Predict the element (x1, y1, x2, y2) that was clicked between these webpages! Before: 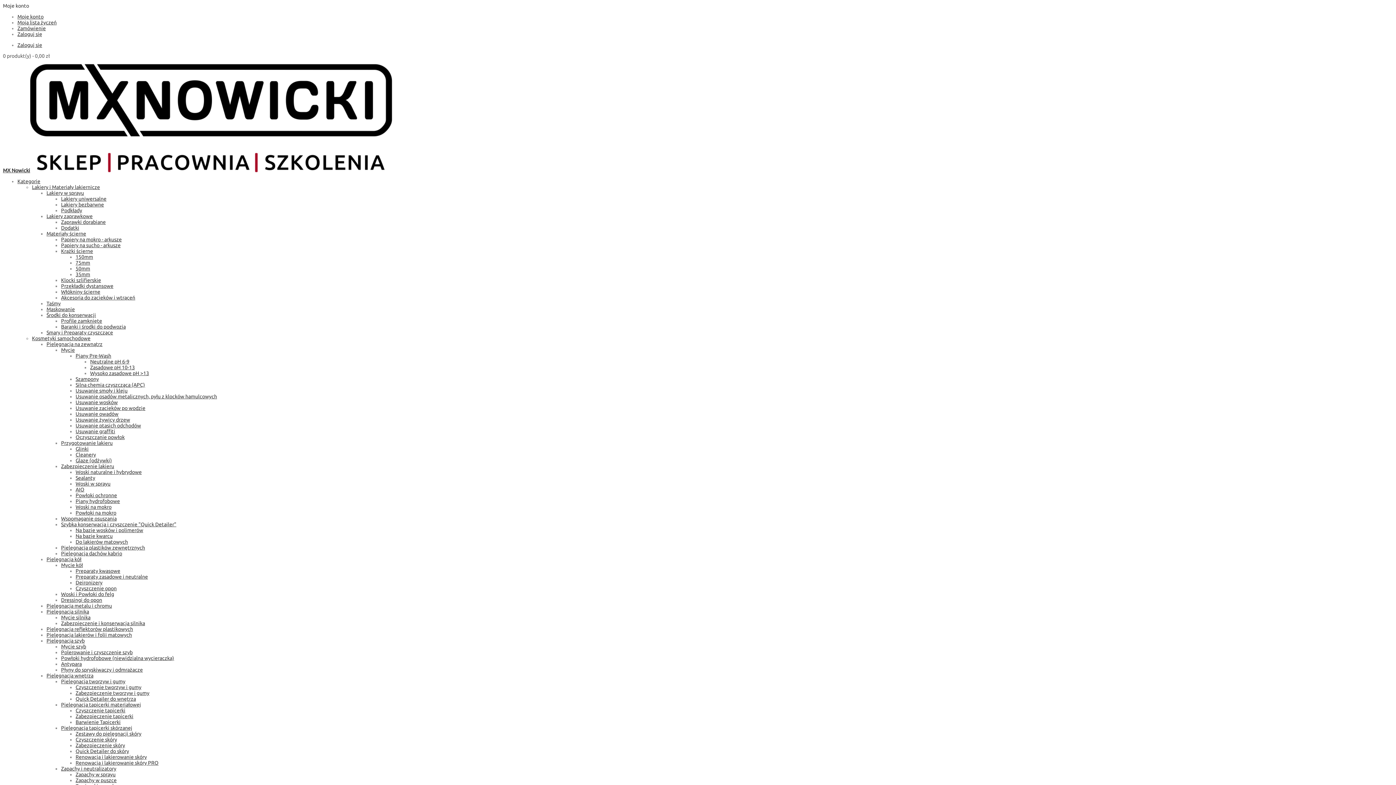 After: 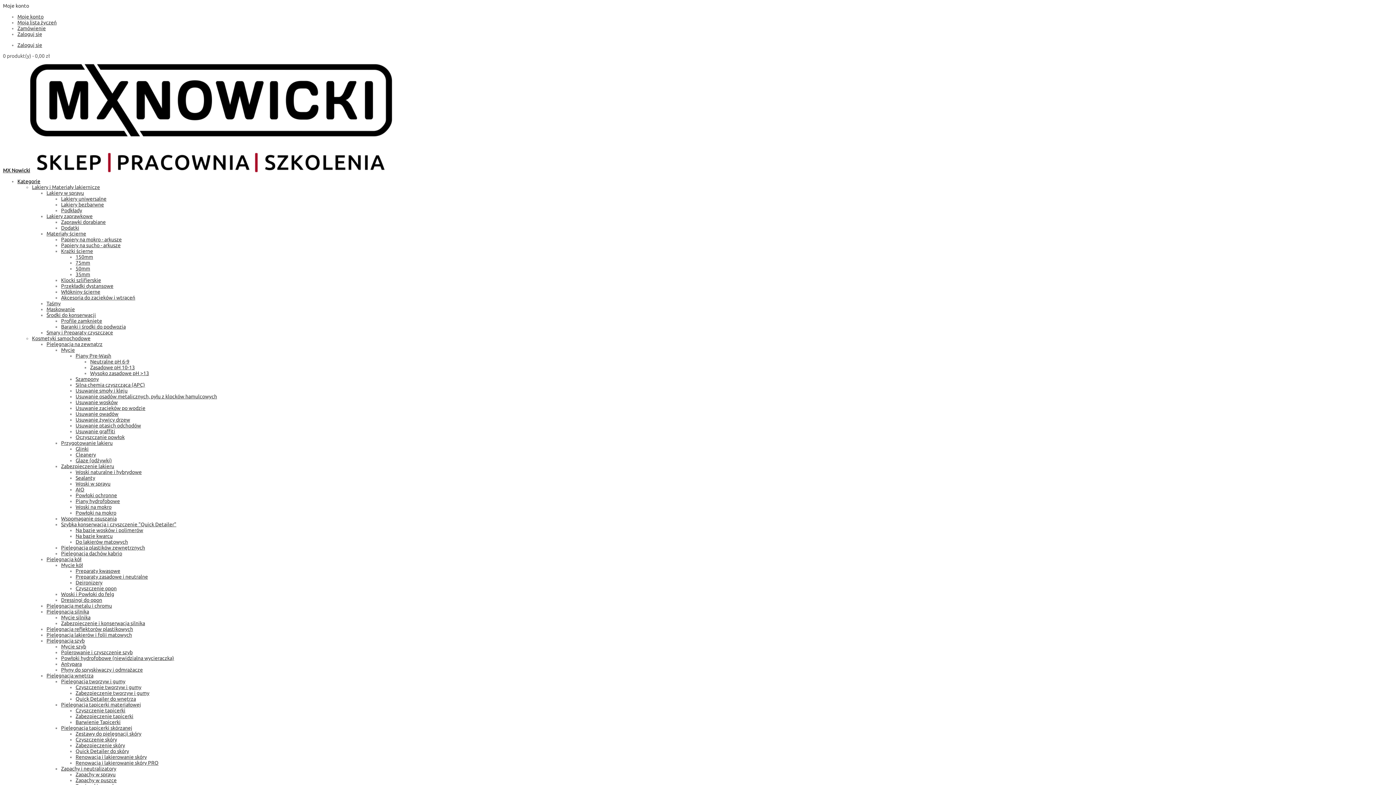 Action: label: Papiery na sucho - arkusze bbox: (61, 242, 120, 248)